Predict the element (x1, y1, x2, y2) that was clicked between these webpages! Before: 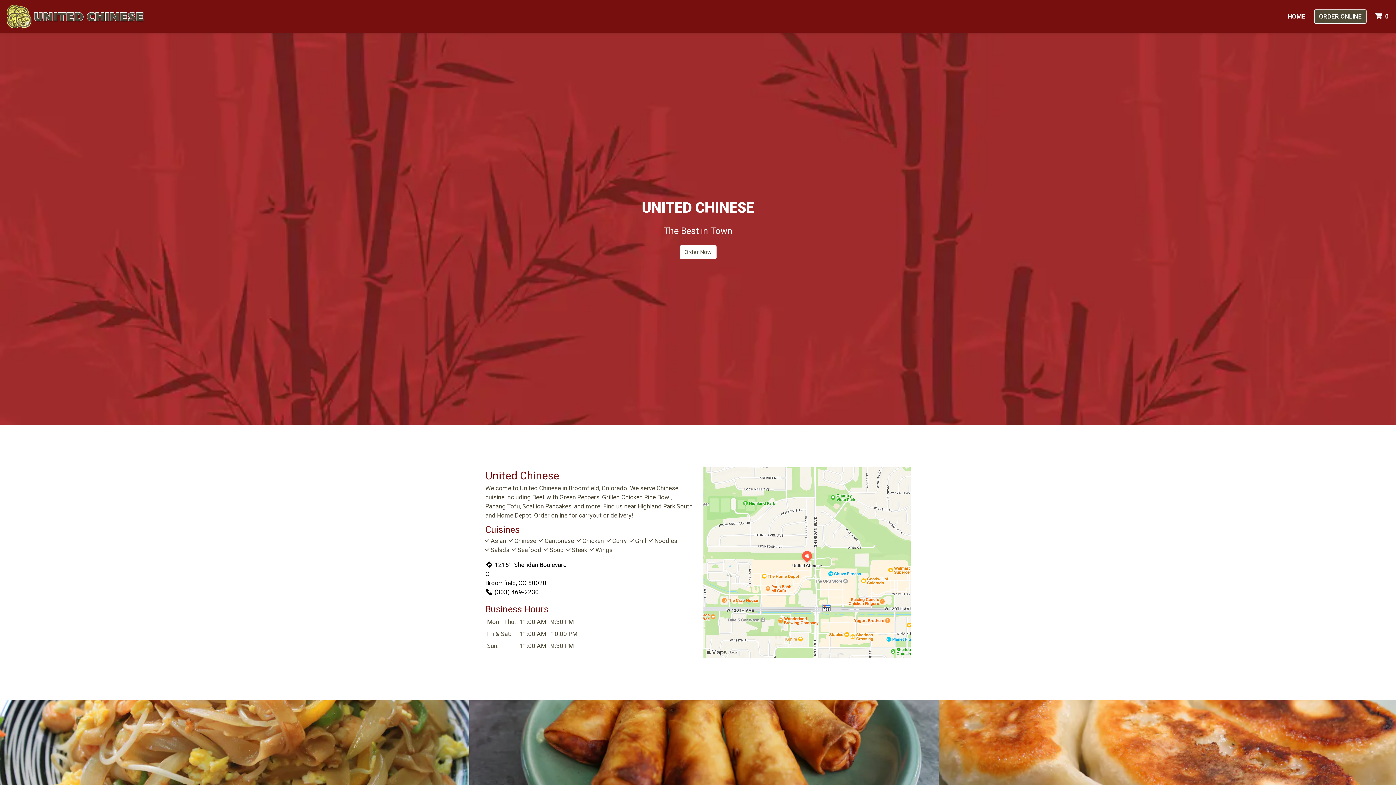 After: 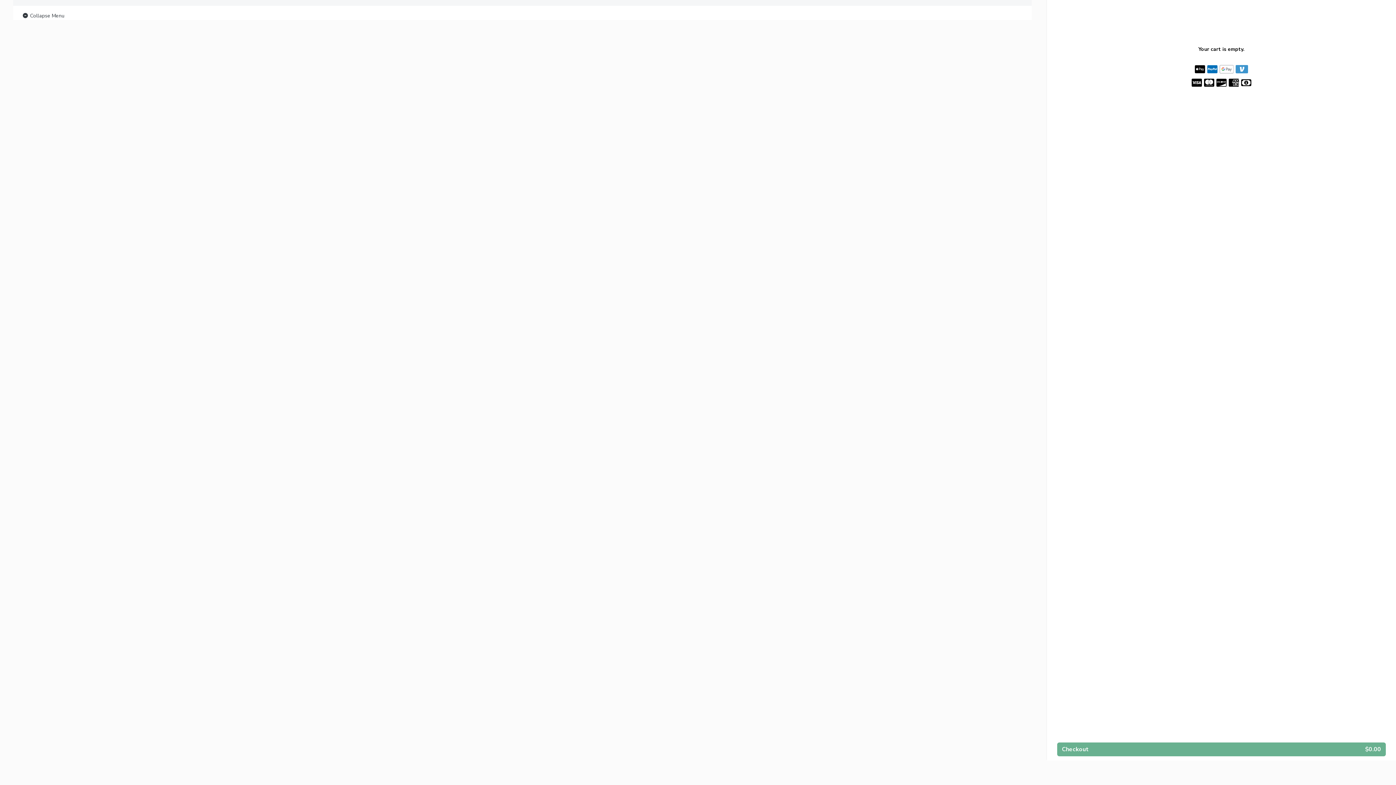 Action: label:  0
 ITEMS IN CART bbox: (1372, 8, 1393, 23)